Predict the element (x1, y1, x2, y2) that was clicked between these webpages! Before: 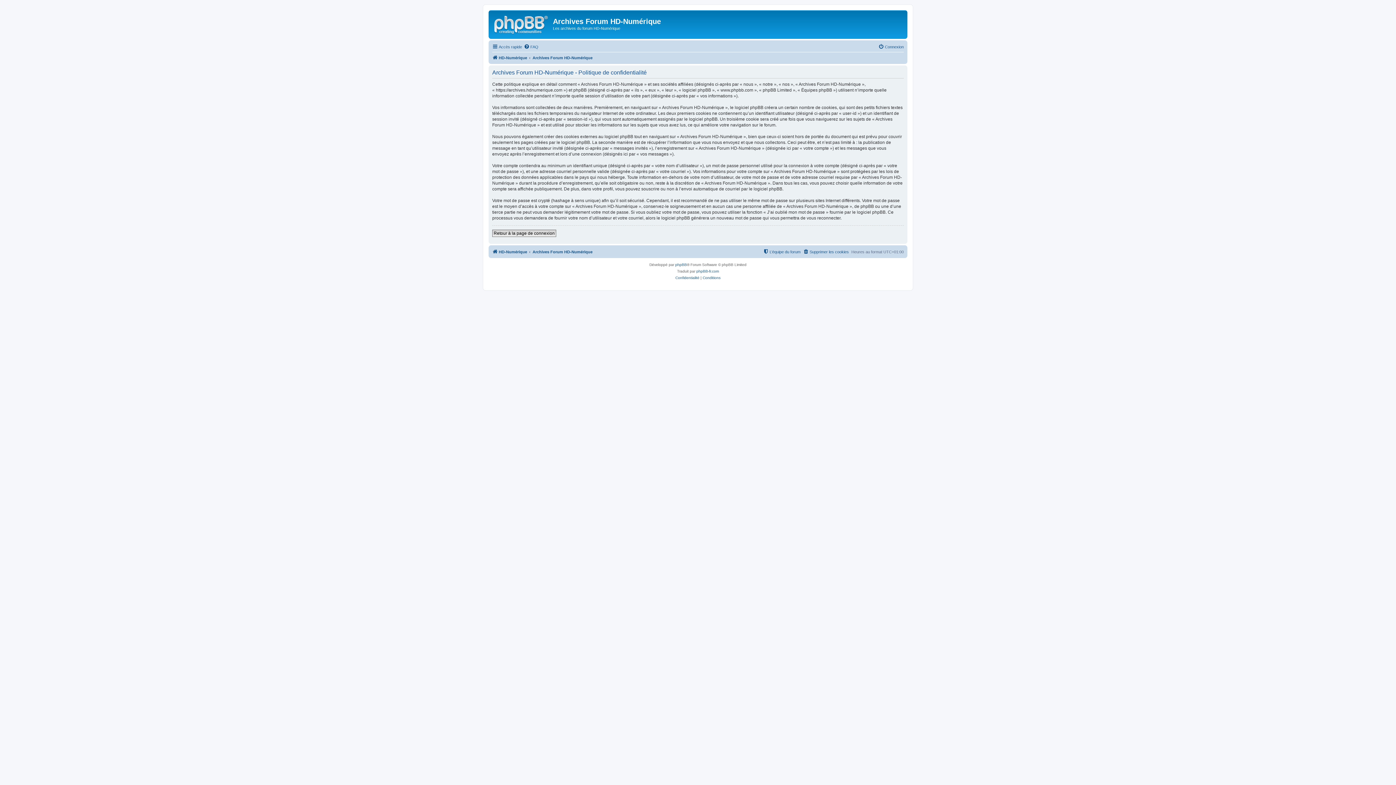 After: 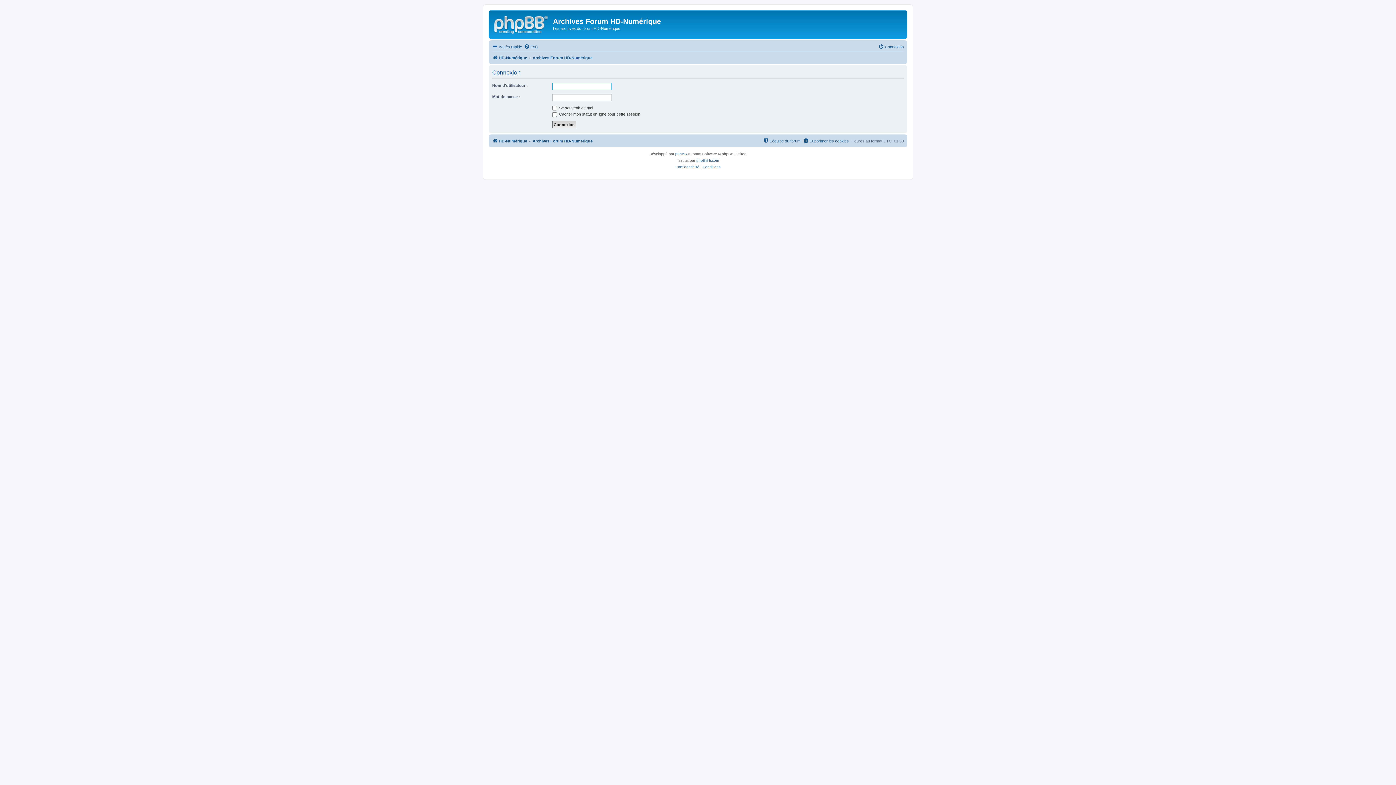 Action: label: Connexion bbox: (878, 42, 904, 51)